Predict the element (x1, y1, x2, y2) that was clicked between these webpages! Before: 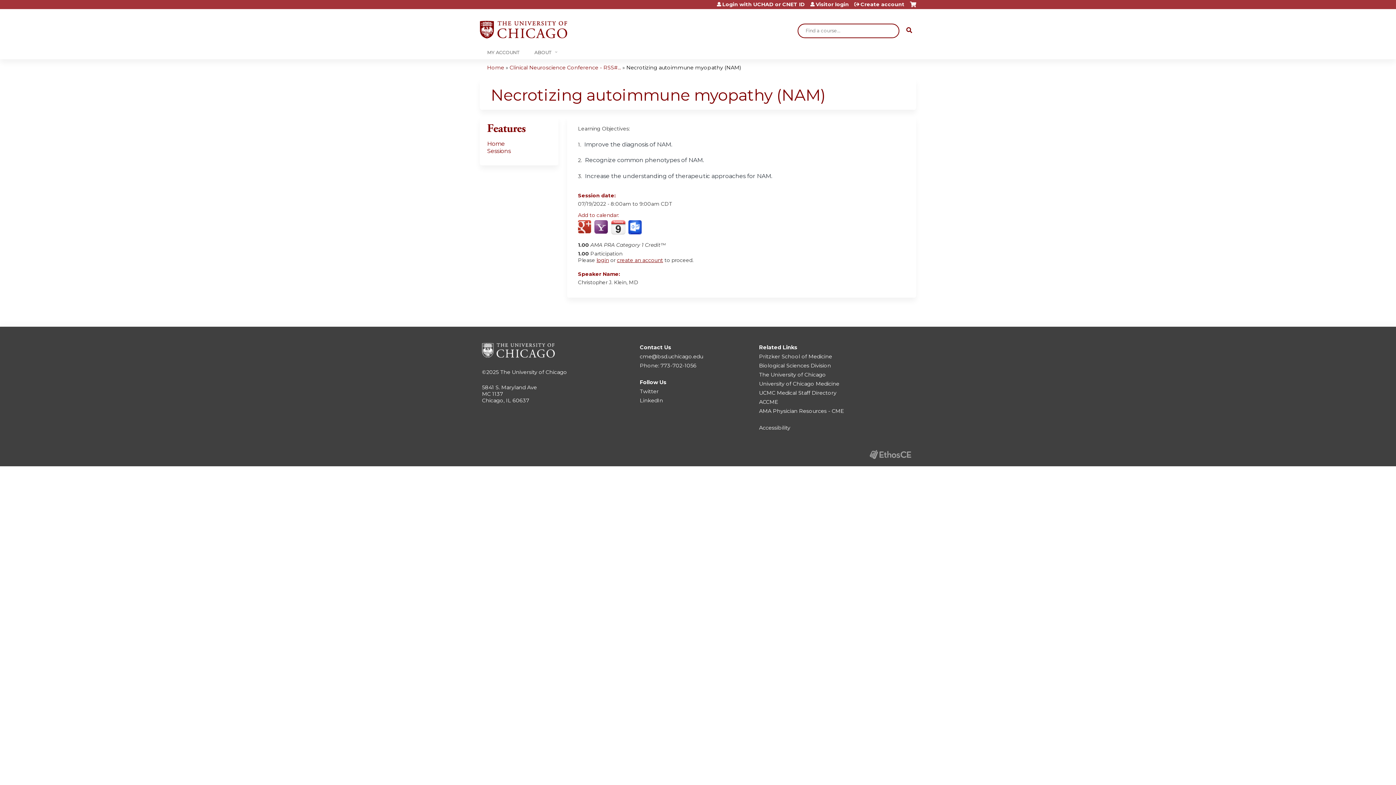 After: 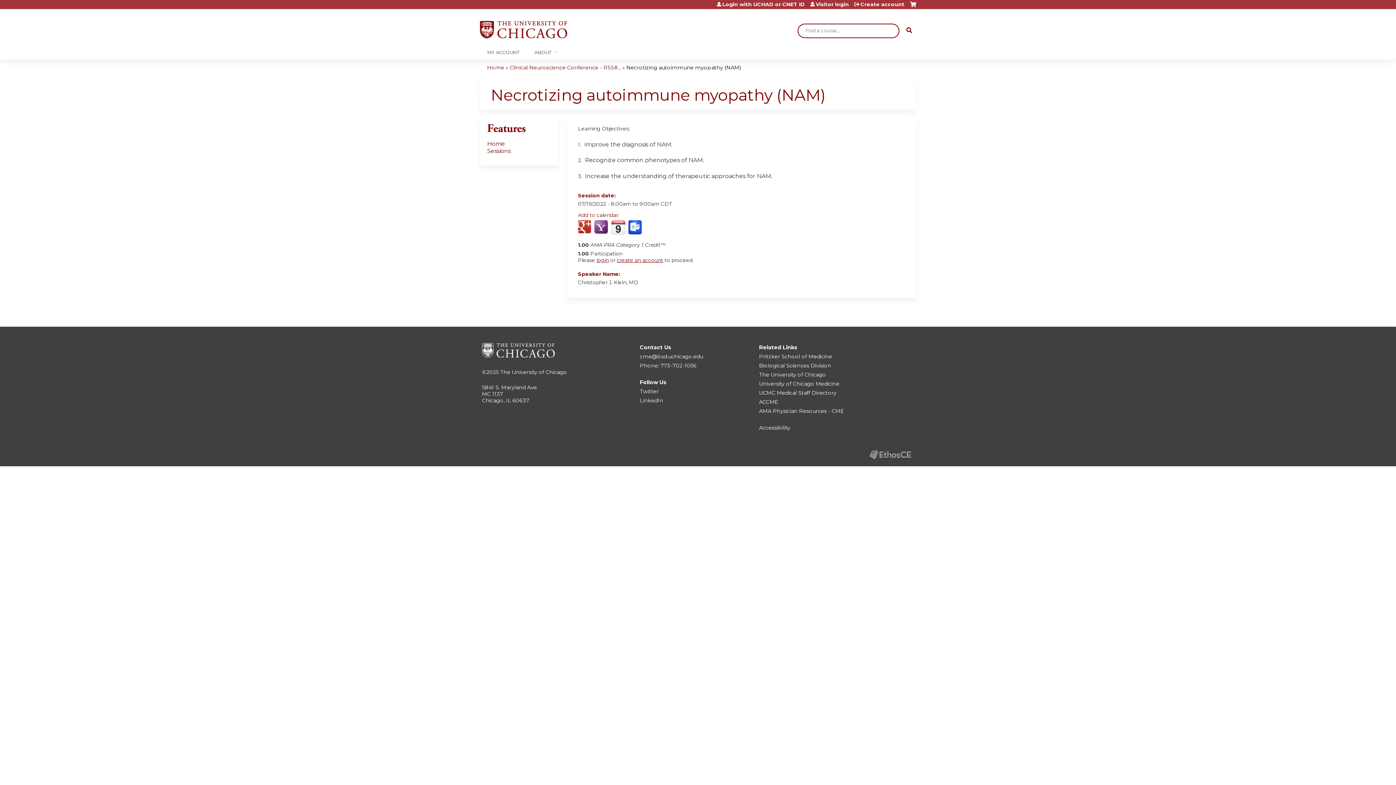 Action: label: Add to Outlook bbox: (628, 220, 643, 235)